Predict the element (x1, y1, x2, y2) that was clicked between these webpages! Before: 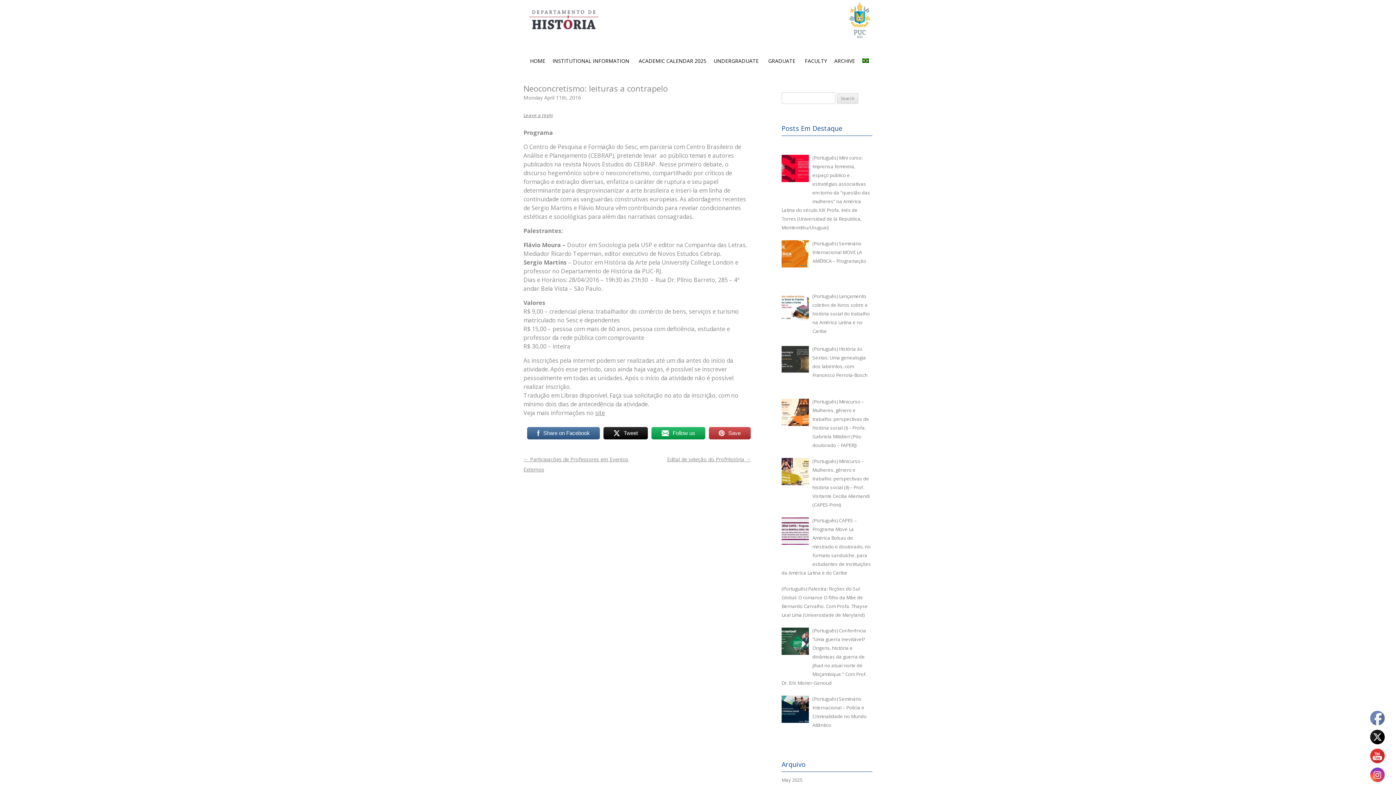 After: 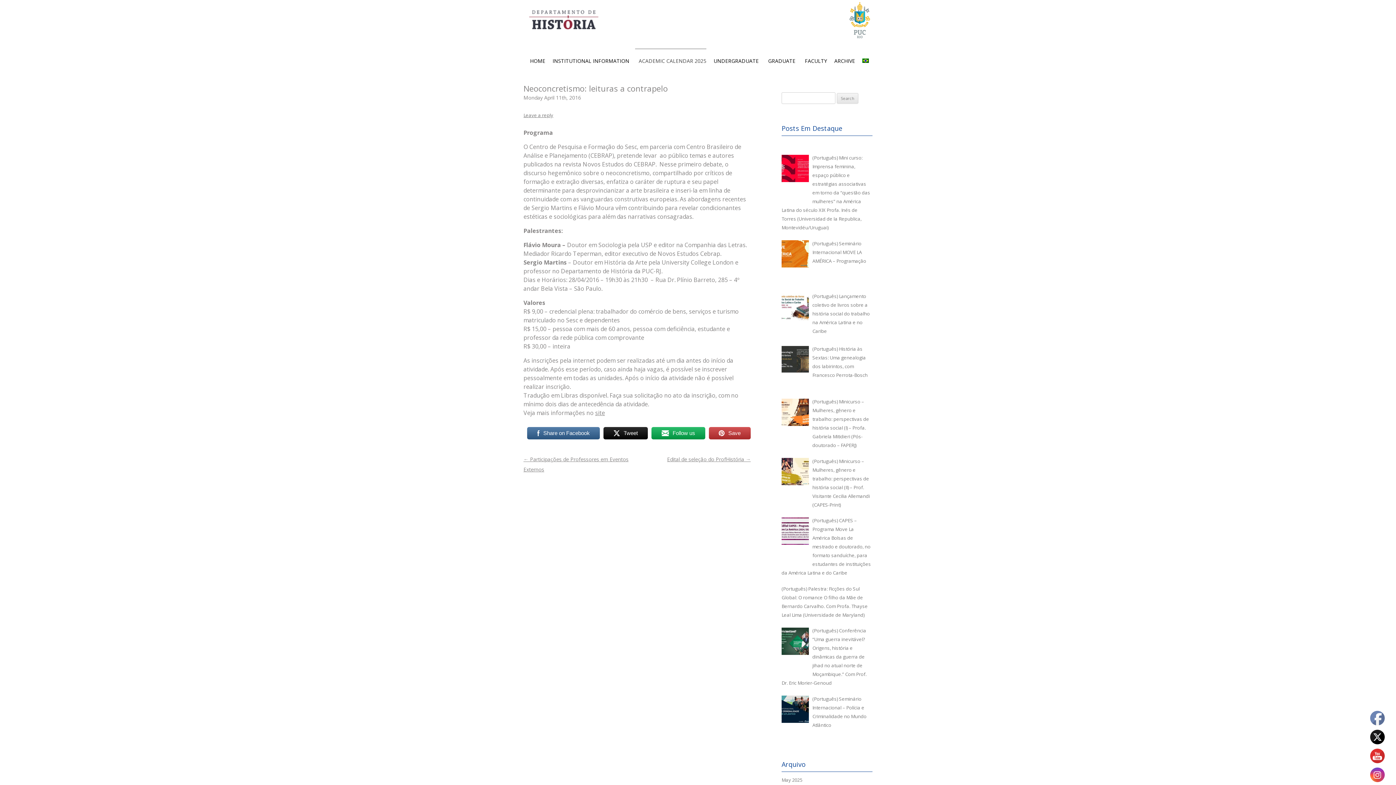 Action: bbox: (635, 48, 706, 65) label: ACADEMIC CALENDAR 2025